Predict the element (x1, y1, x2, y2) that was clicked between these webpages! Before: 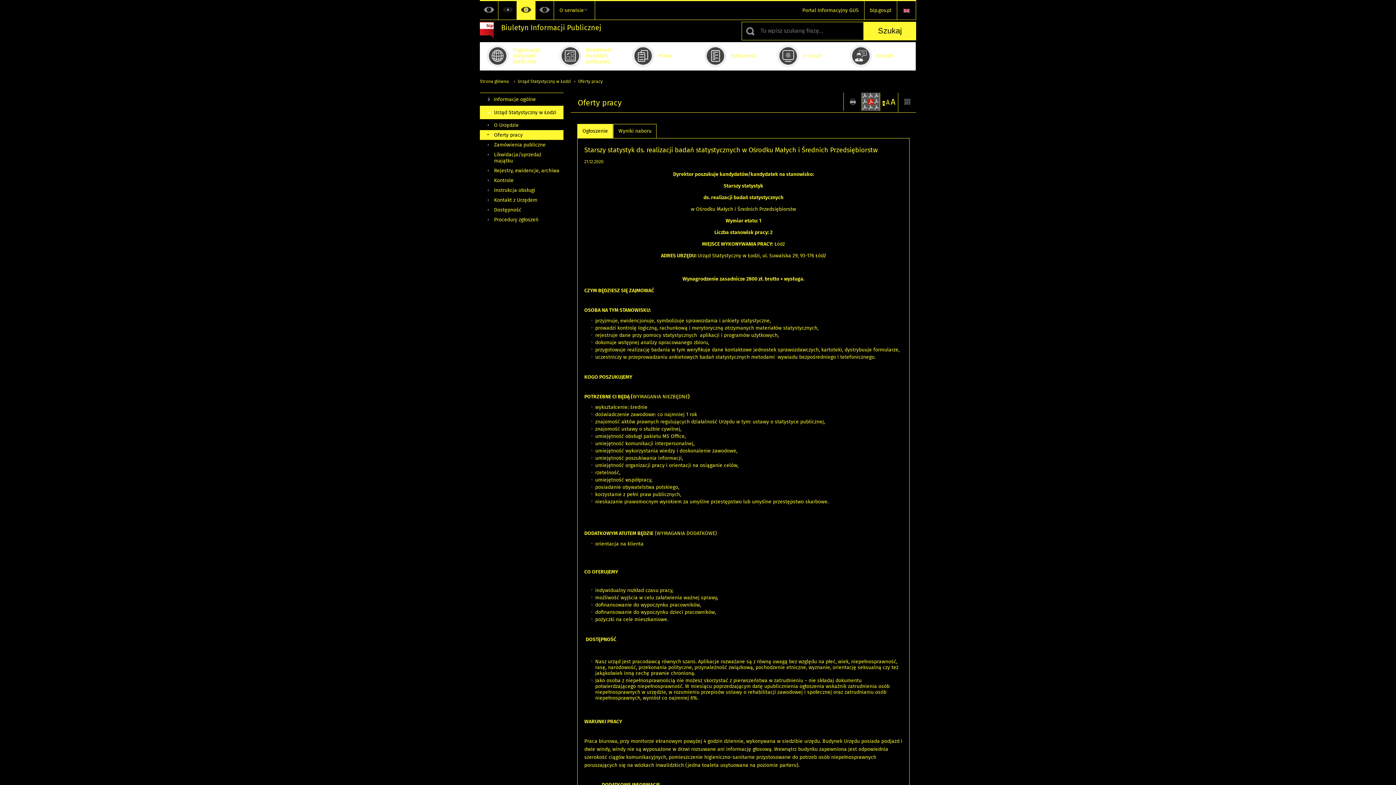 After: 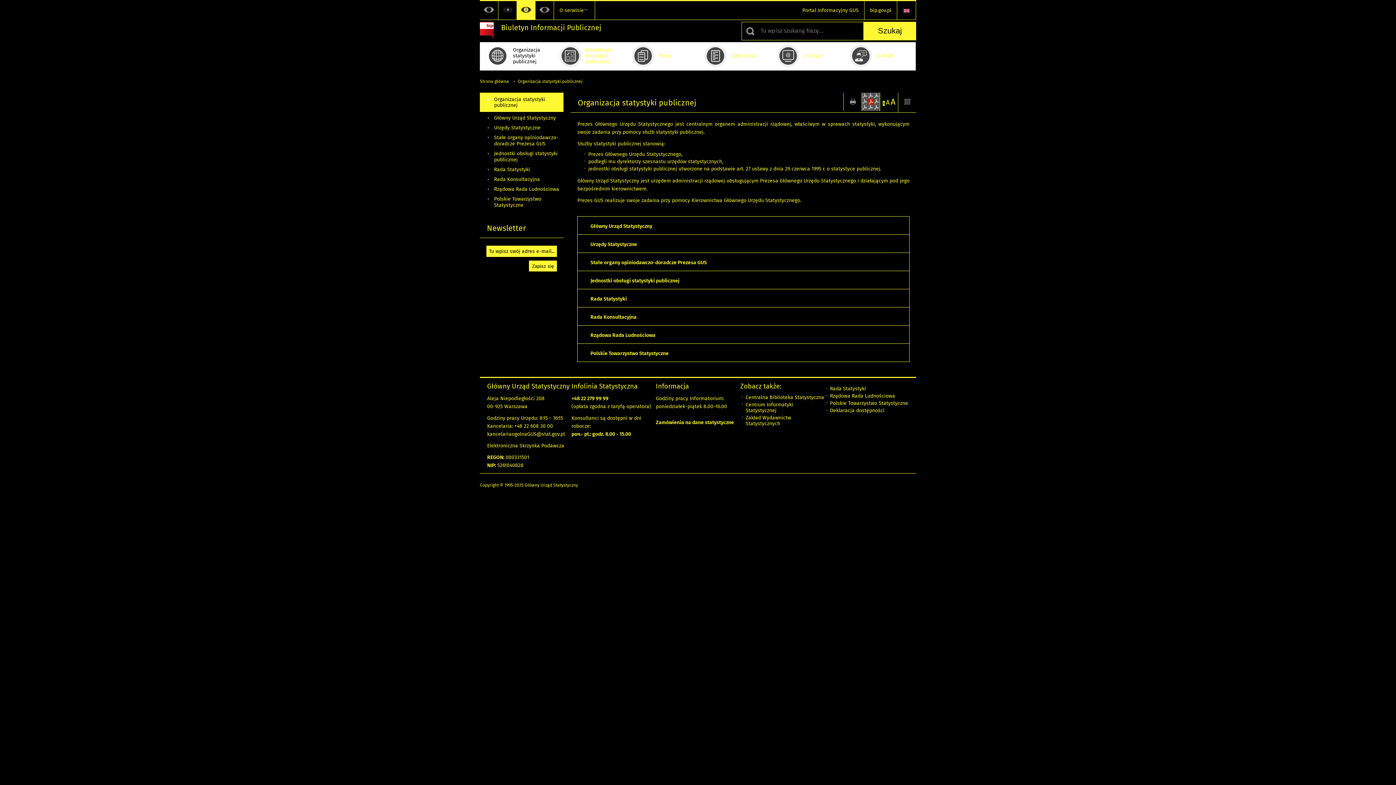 Action: bbox: (480, 42, 552, 70) label: Organizacja statystyki publicznej